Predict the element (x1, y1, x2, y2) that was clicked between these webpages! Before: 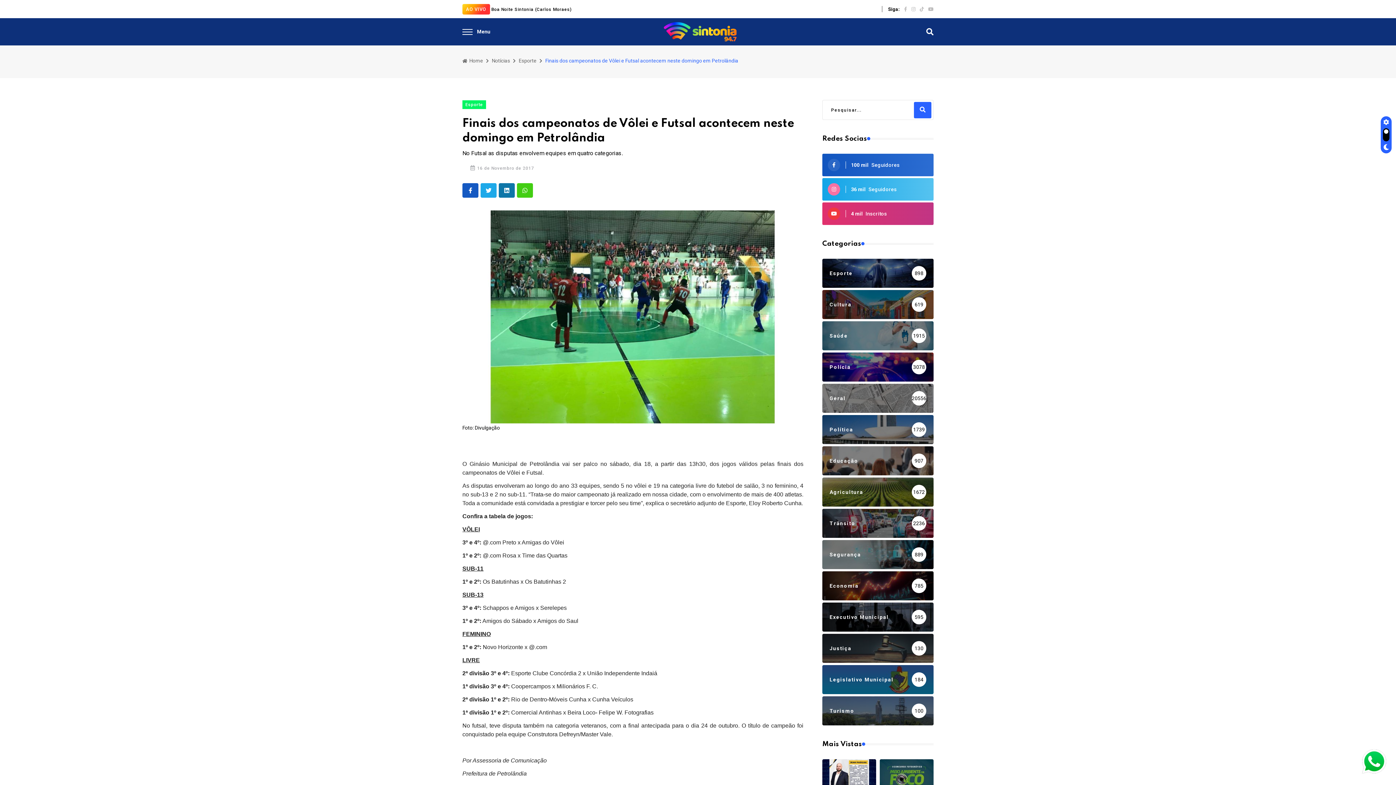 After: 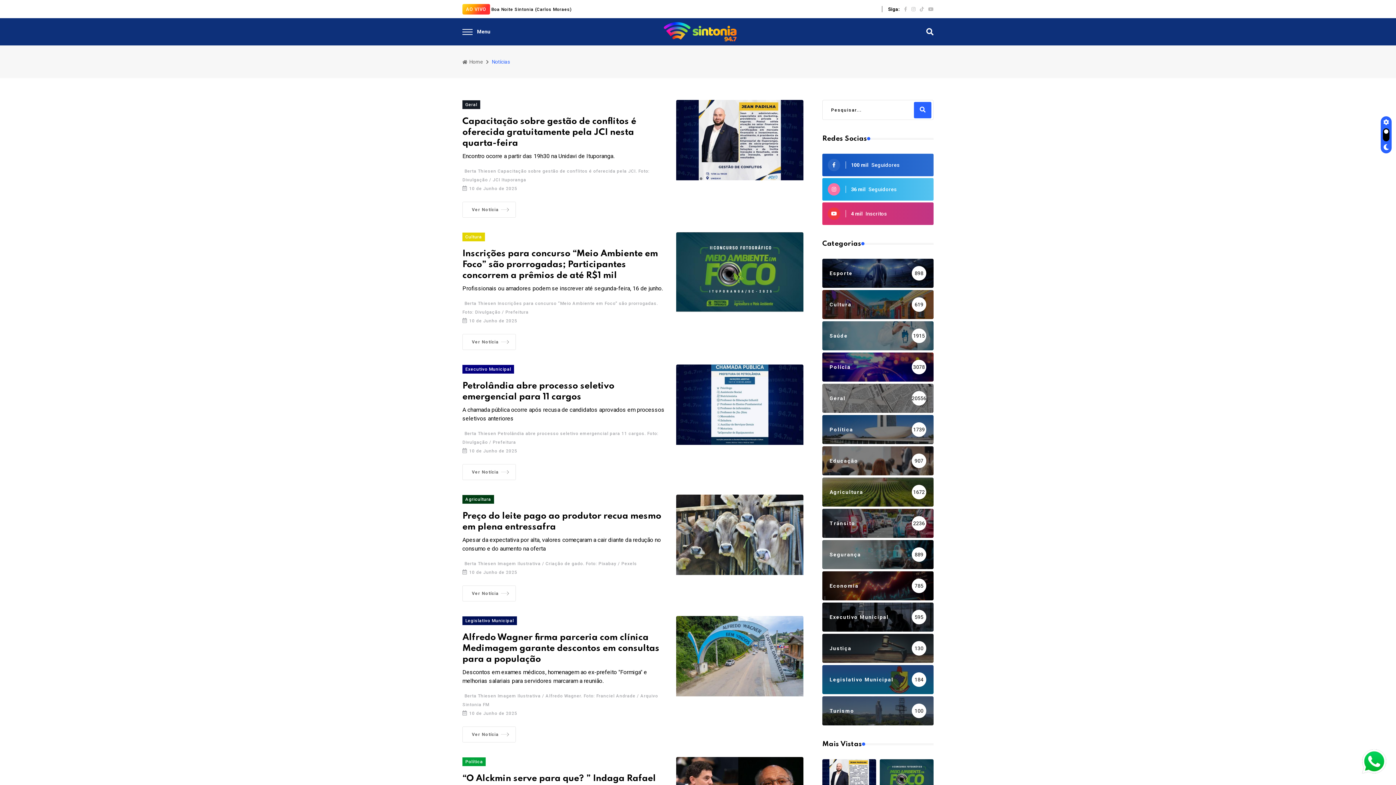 Action: label: Notícias bbox: (492, 56, 510, 64)